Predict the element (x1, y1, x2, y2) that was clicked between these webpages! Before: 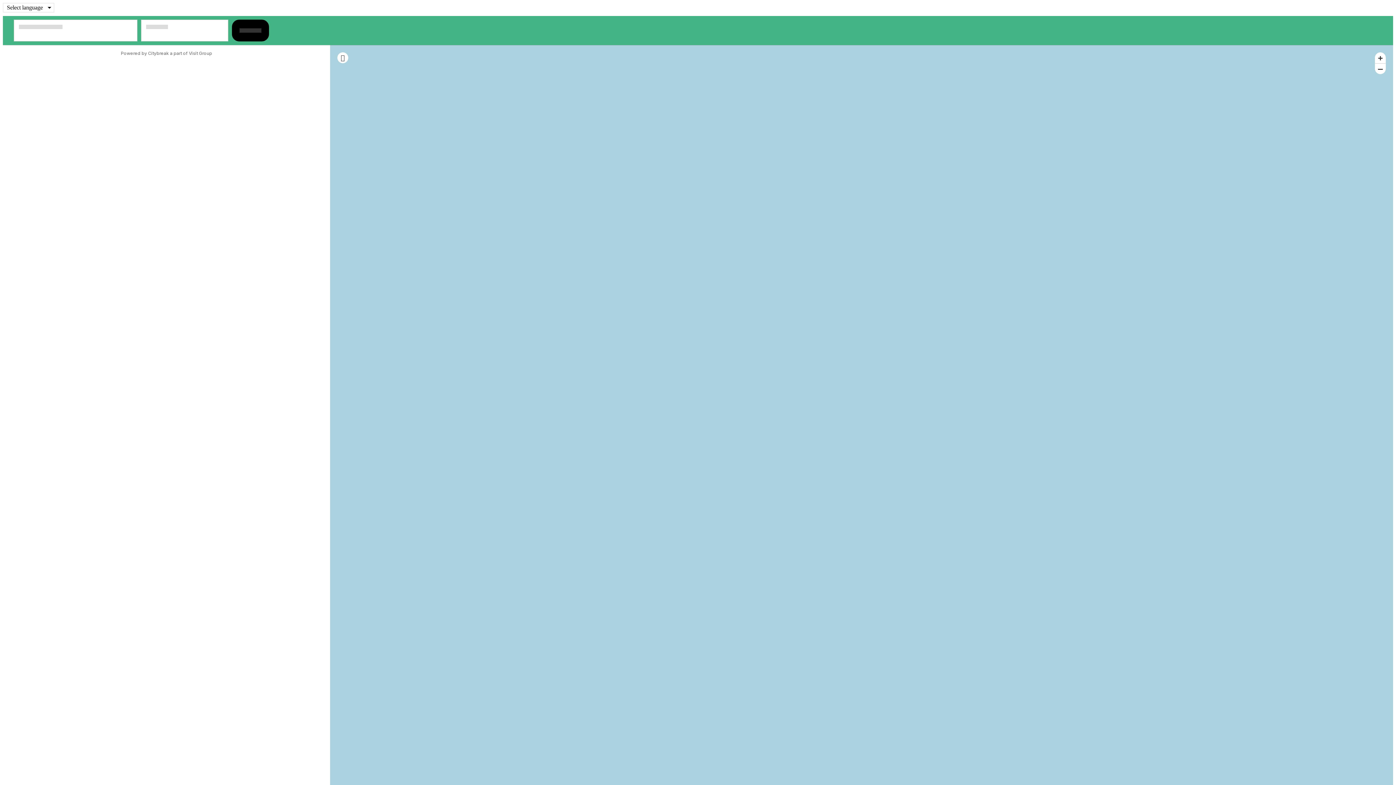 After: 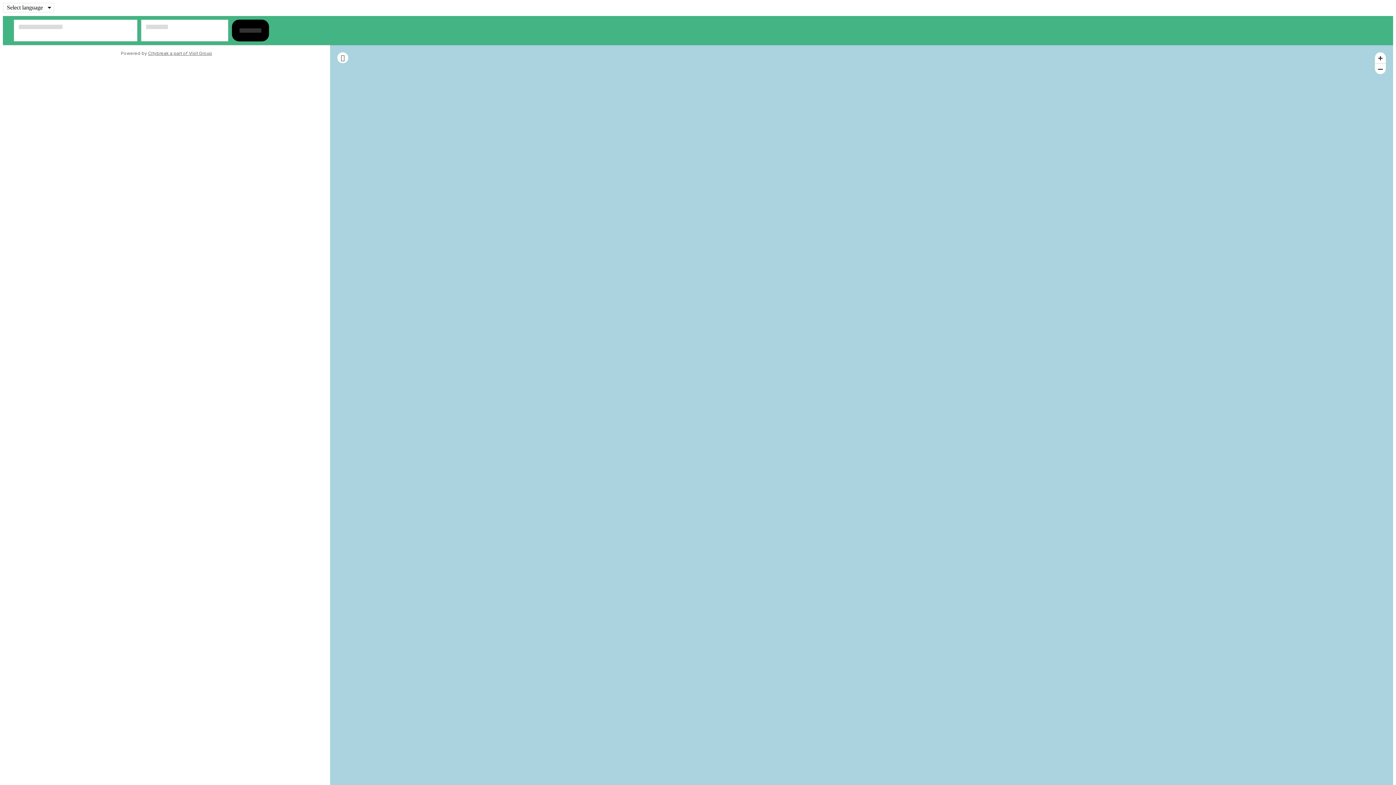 Action: bbox: (148, 50, 212, 56) label: Citybreak a part of Visit Group